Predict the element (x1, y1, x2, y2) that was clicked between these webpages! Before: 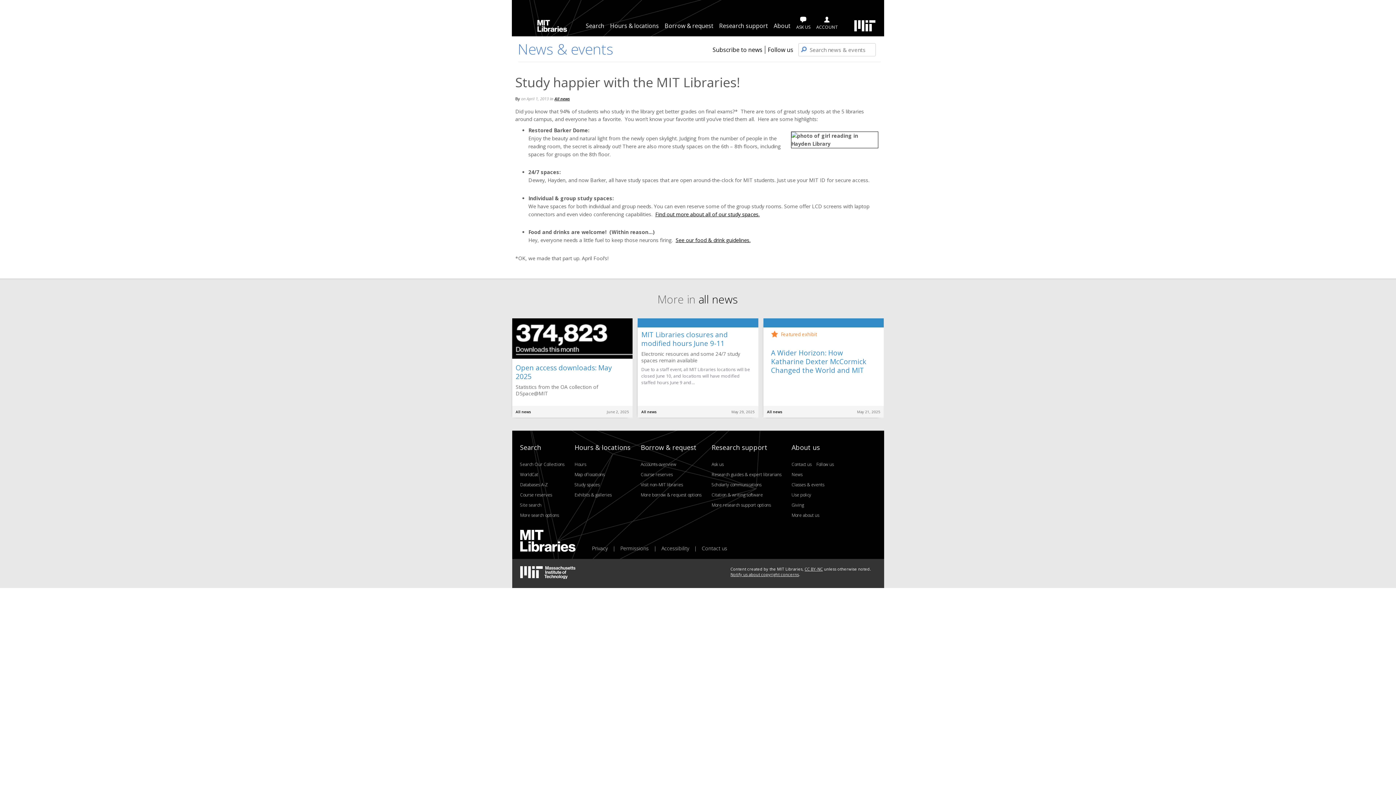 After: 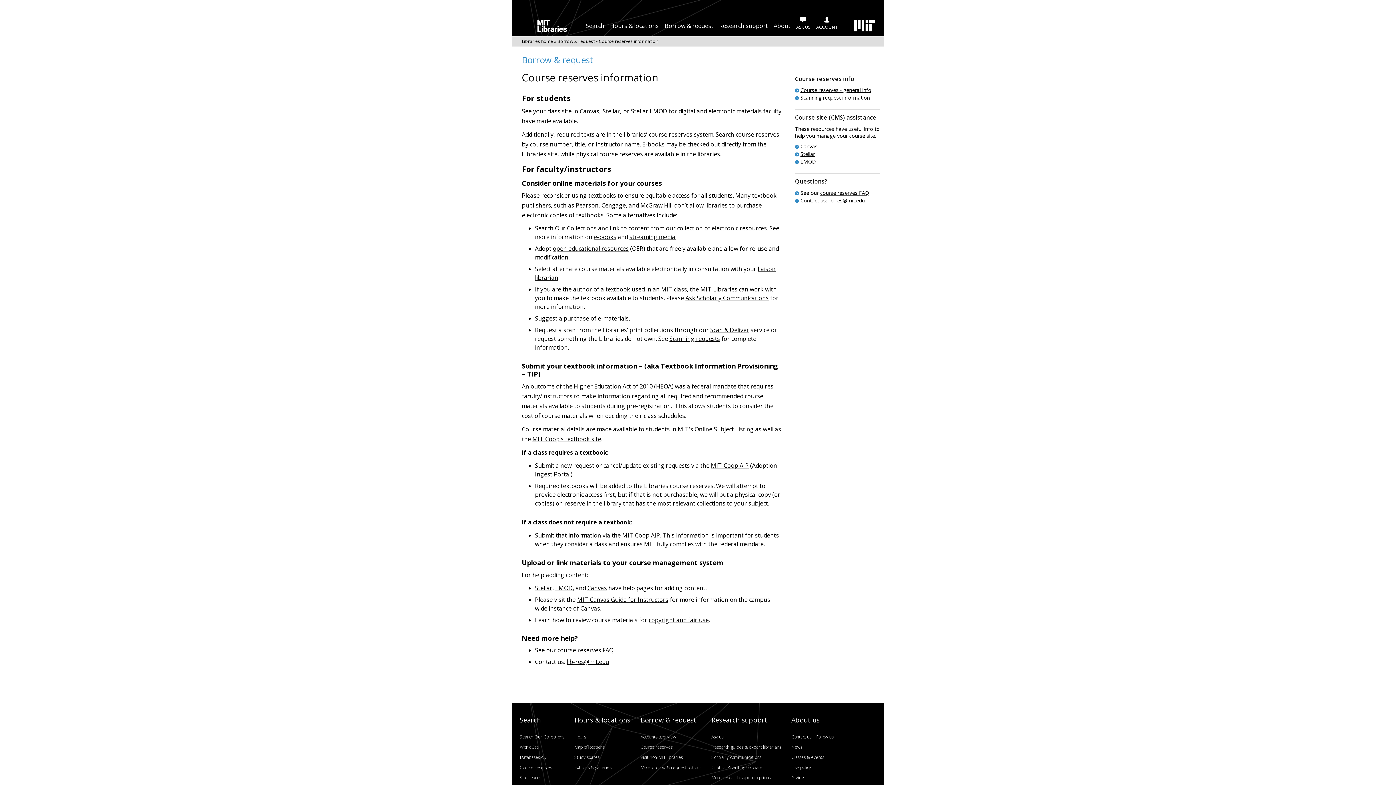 Action: bbox: (640, 471, 701, 482) label: Course reserves